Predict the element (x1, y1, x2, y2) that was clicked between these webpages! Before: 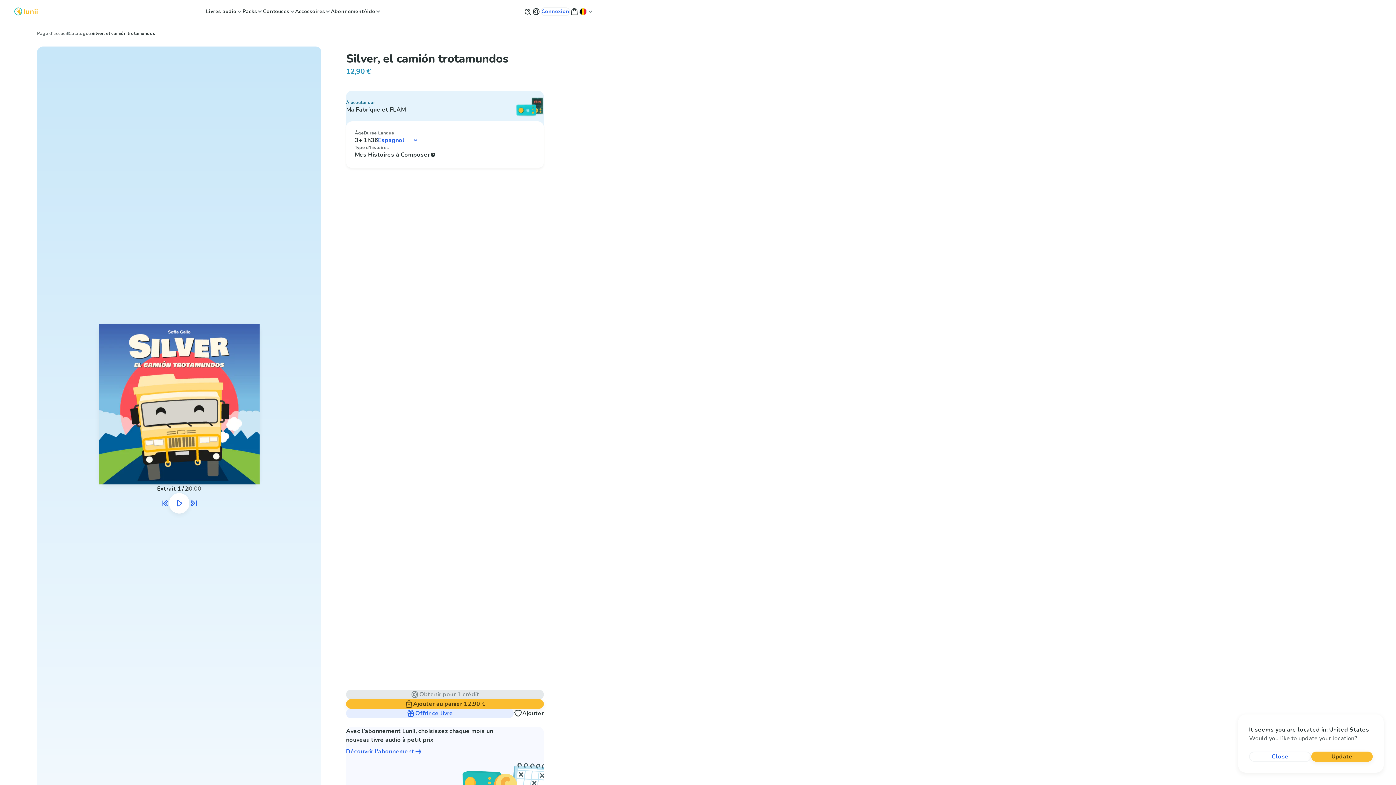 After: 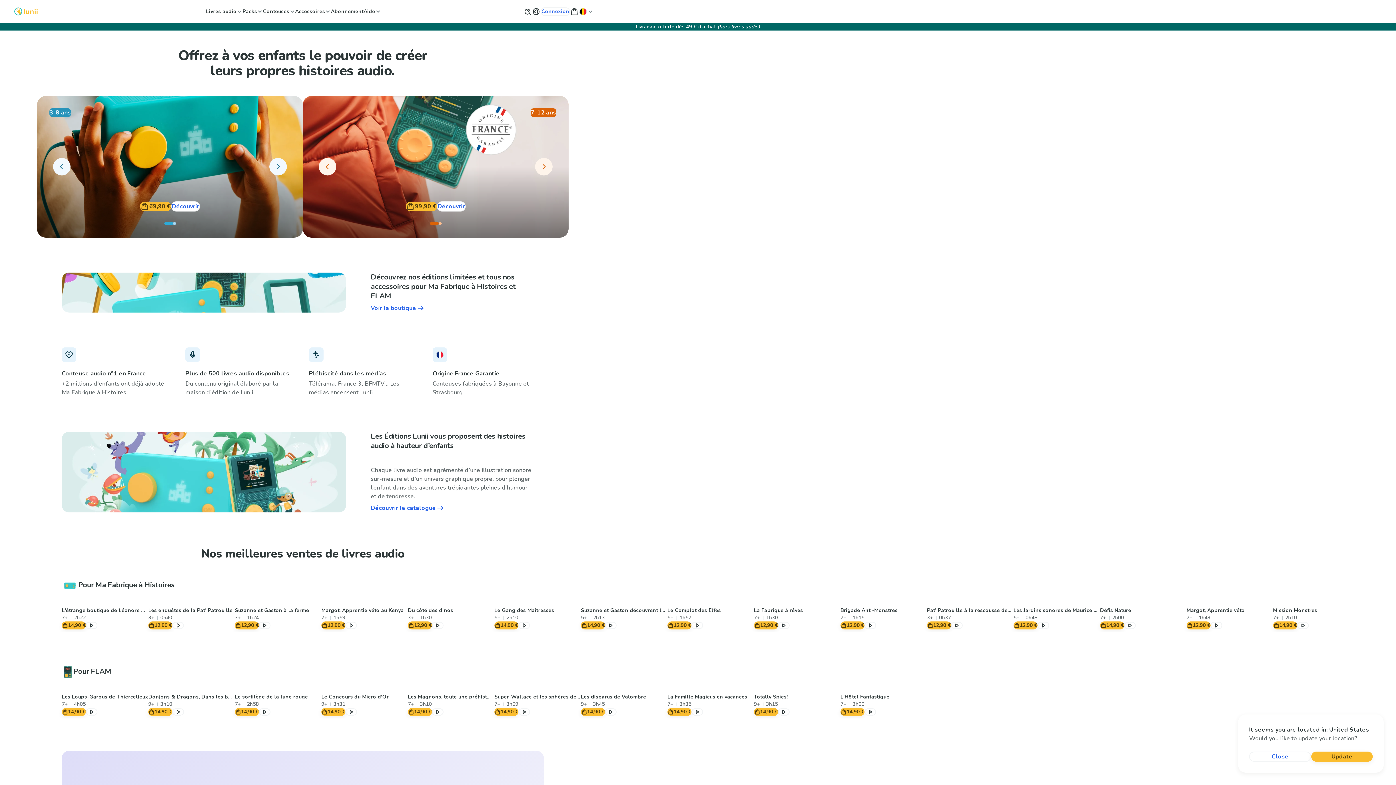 Action: bbox: (37, 30, 68, 36) label: Page d'accueil